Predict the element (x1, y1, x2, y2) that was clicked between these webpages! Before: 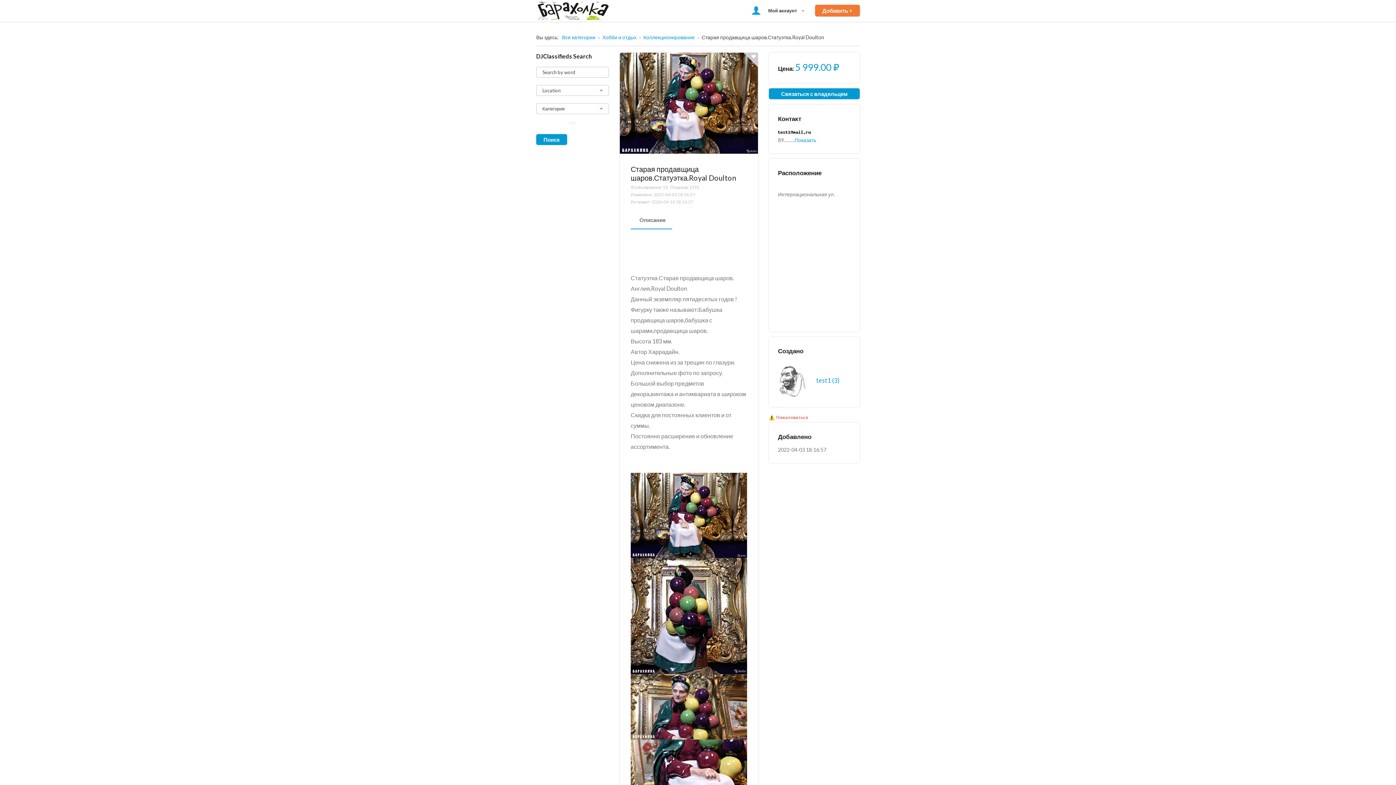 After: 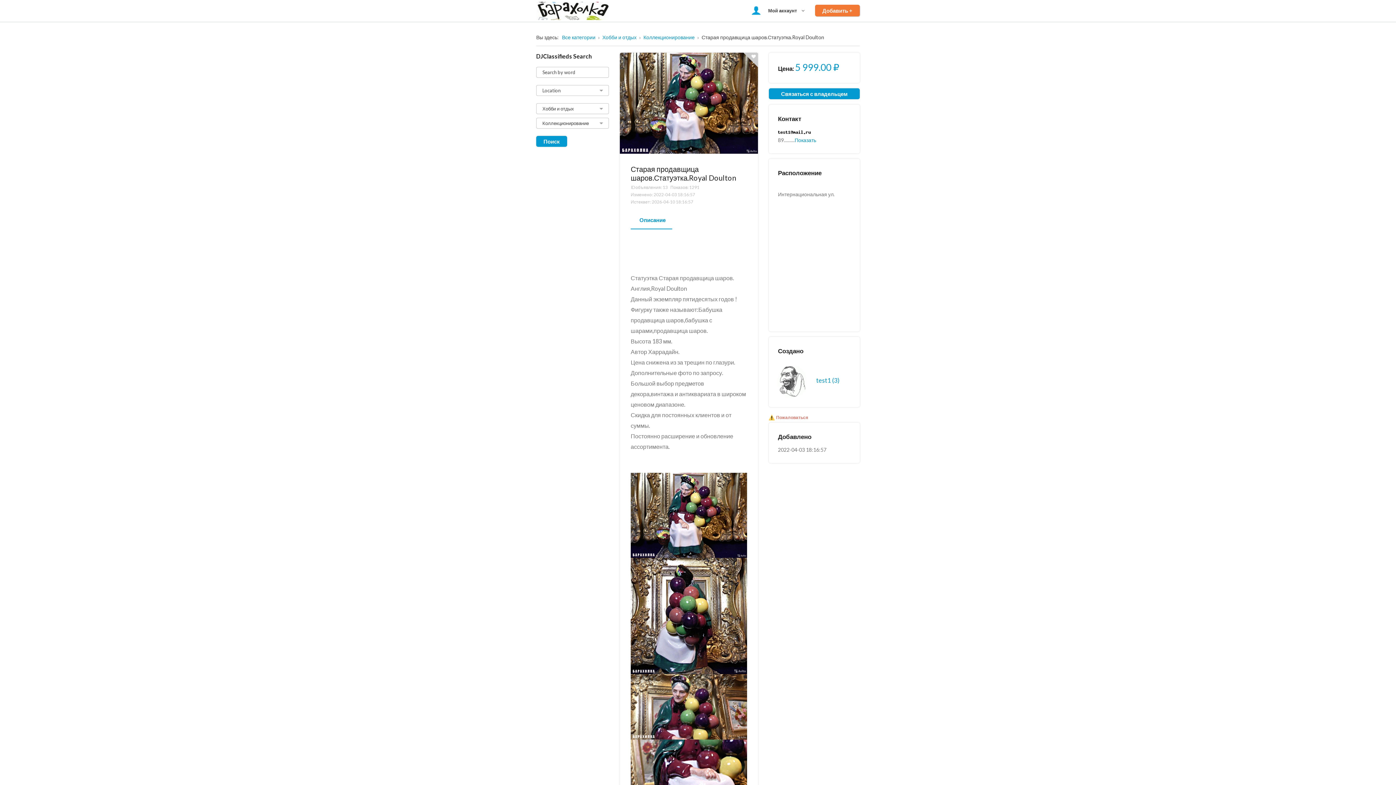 Action: bbox: (630, 216, 674, 229) label: Описание